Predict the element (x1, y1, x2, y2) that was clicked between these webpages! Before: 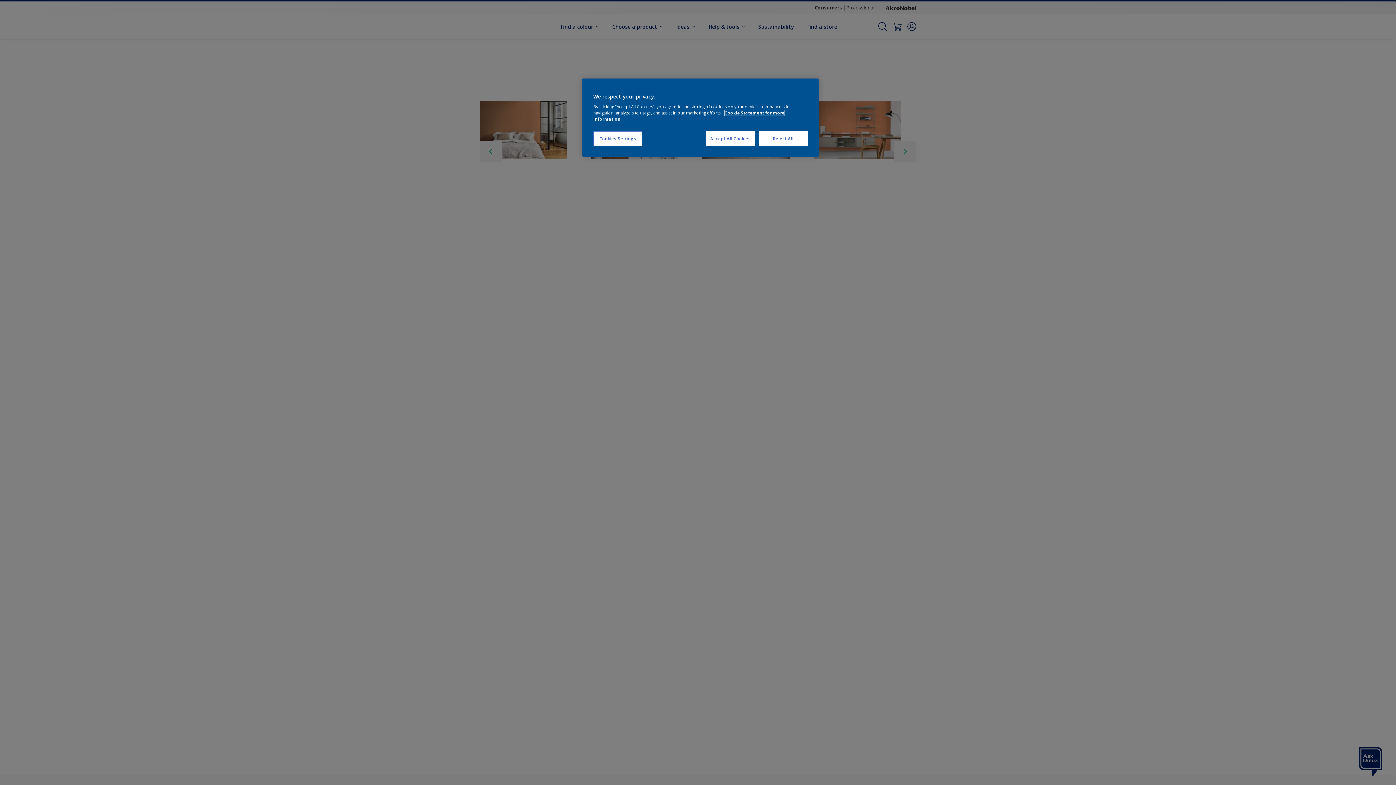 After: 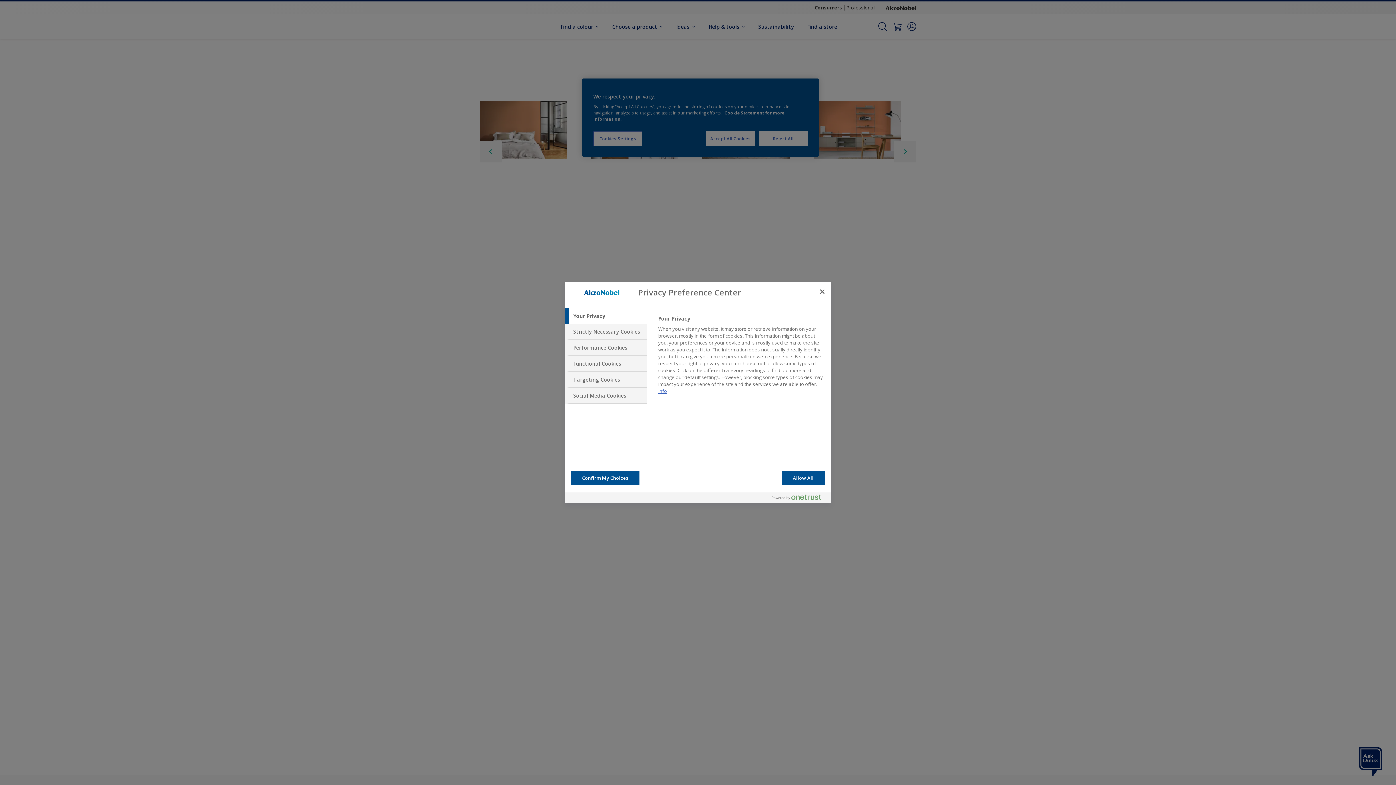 Action: label: Cookies Settings bbox: (593, 131, 642, 146)